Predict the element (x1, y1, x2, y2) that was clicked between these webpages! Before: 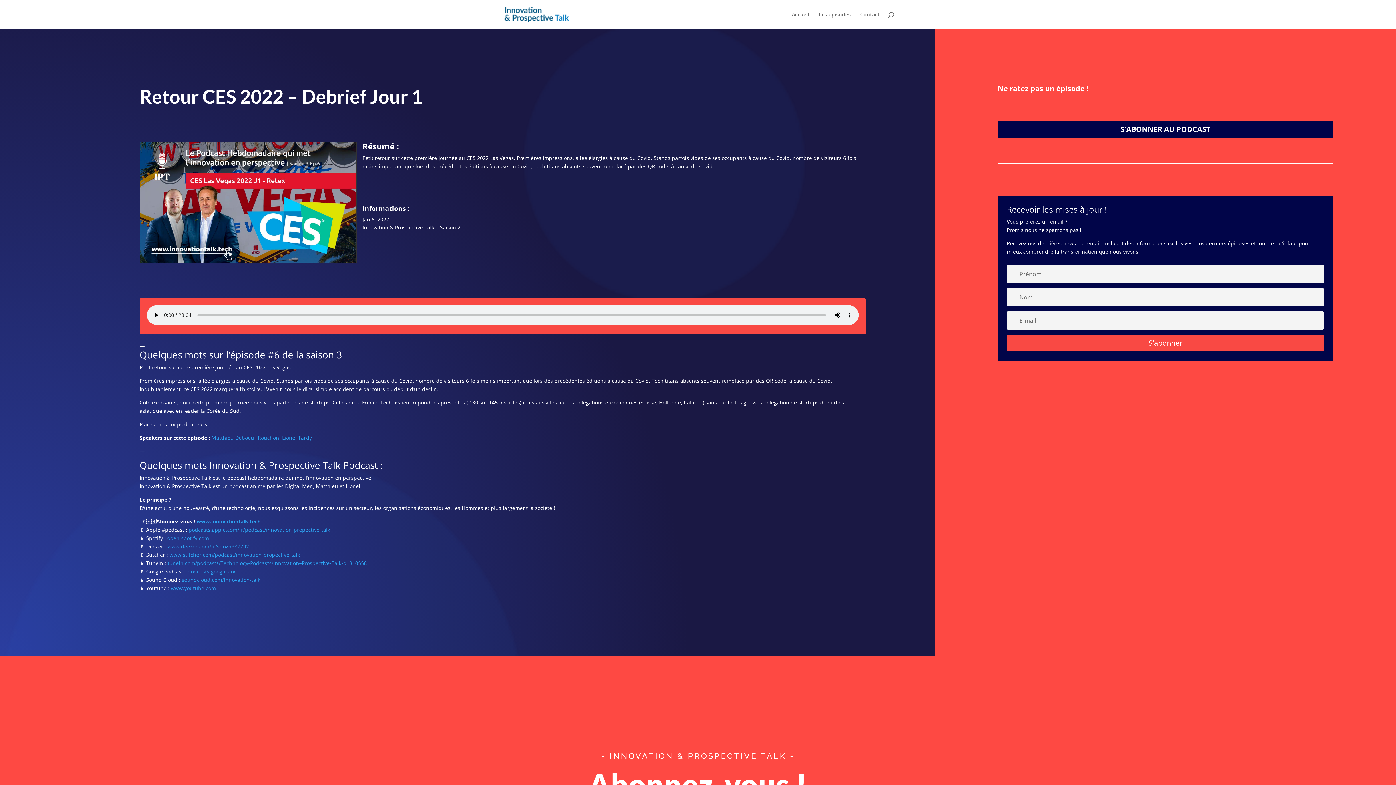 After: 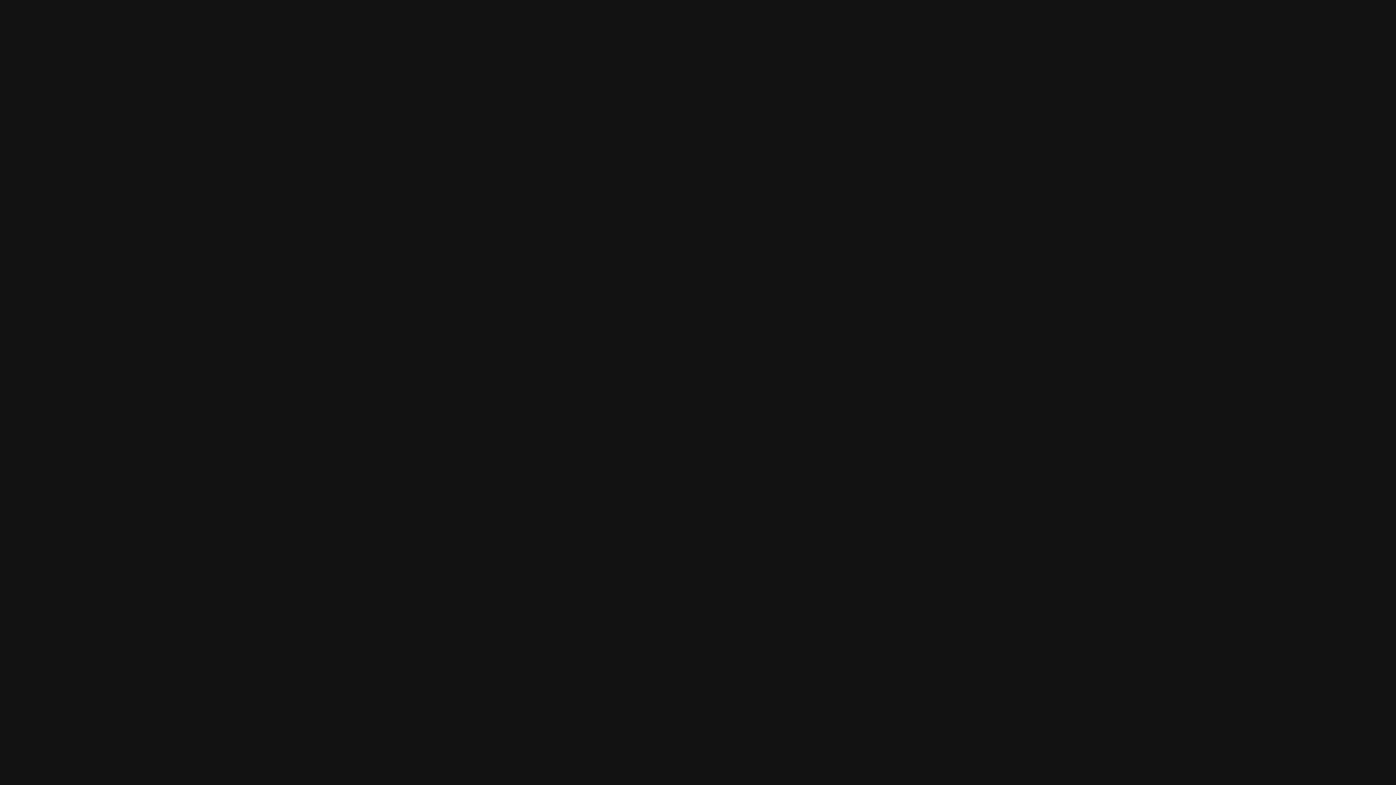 Action: label: open.spotify.com bbox: (167, 535, 209, 541)